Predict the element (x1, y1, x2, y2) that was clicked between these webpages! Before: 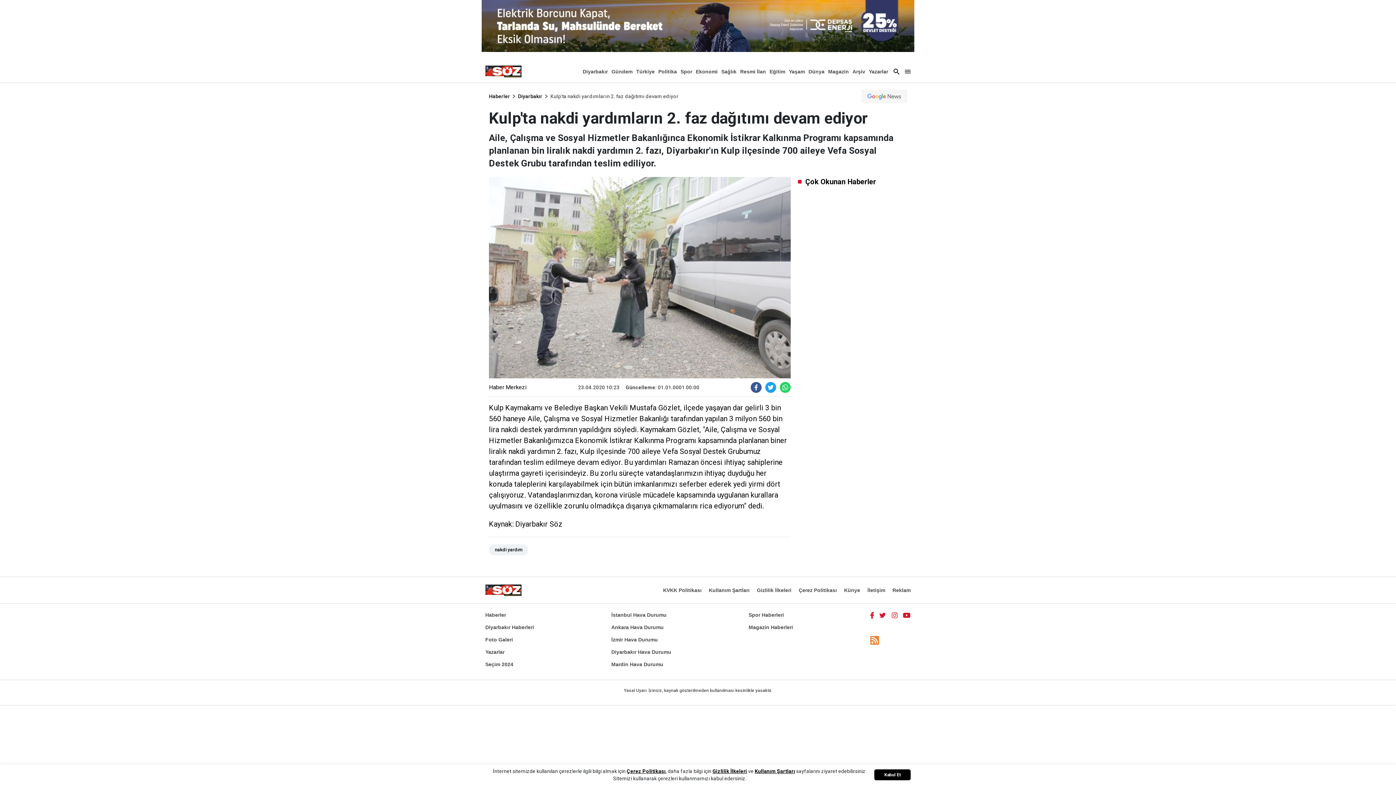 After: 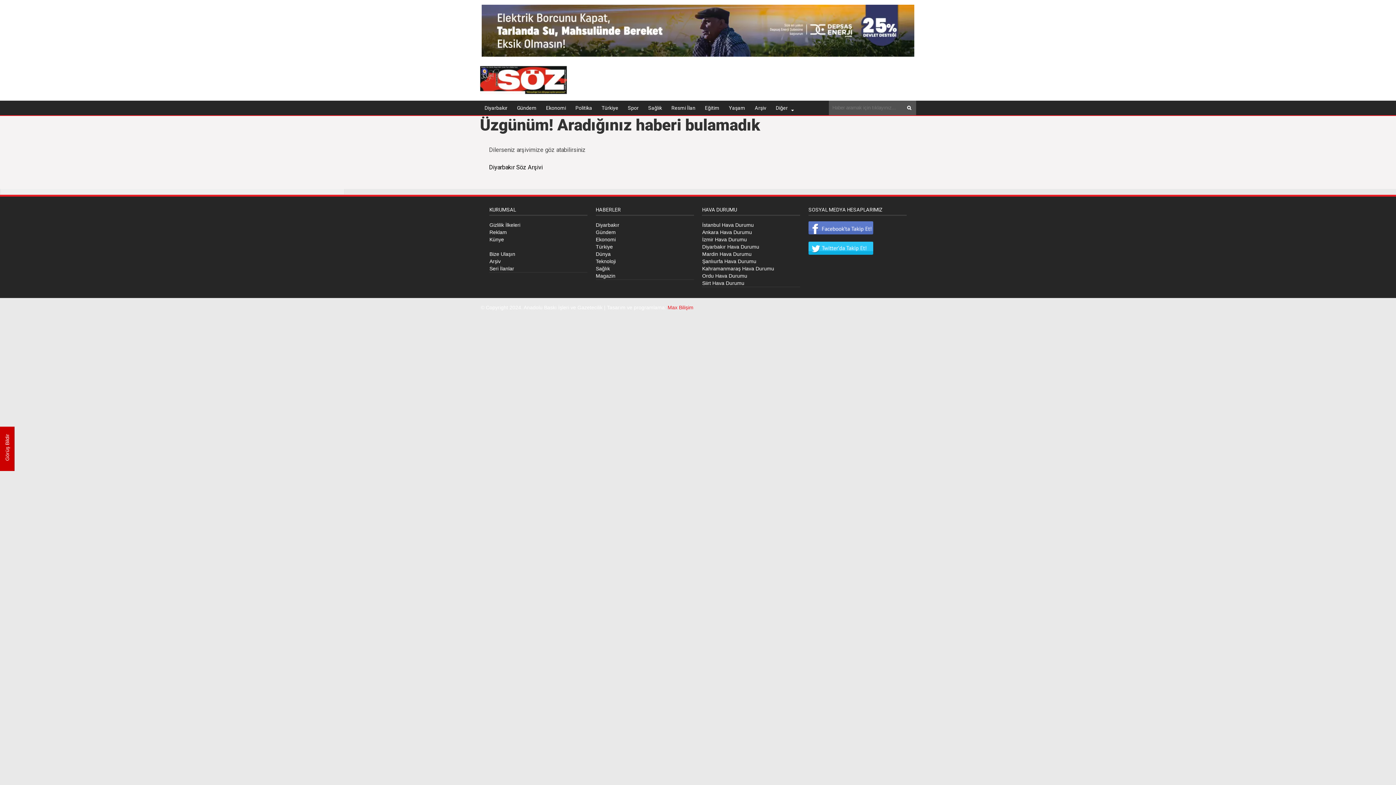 Action: label: Seçim 2024 bbox: (485, 660, 513, 669)